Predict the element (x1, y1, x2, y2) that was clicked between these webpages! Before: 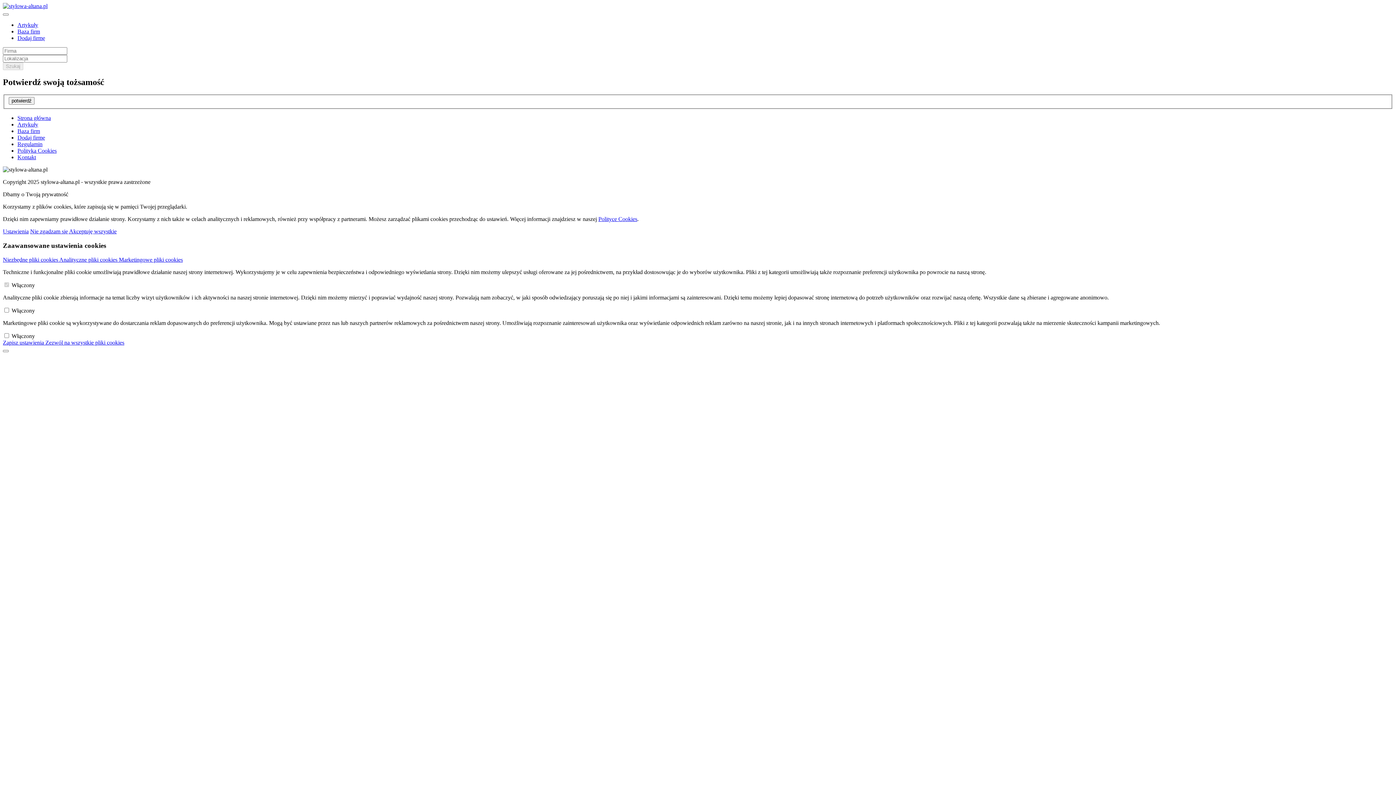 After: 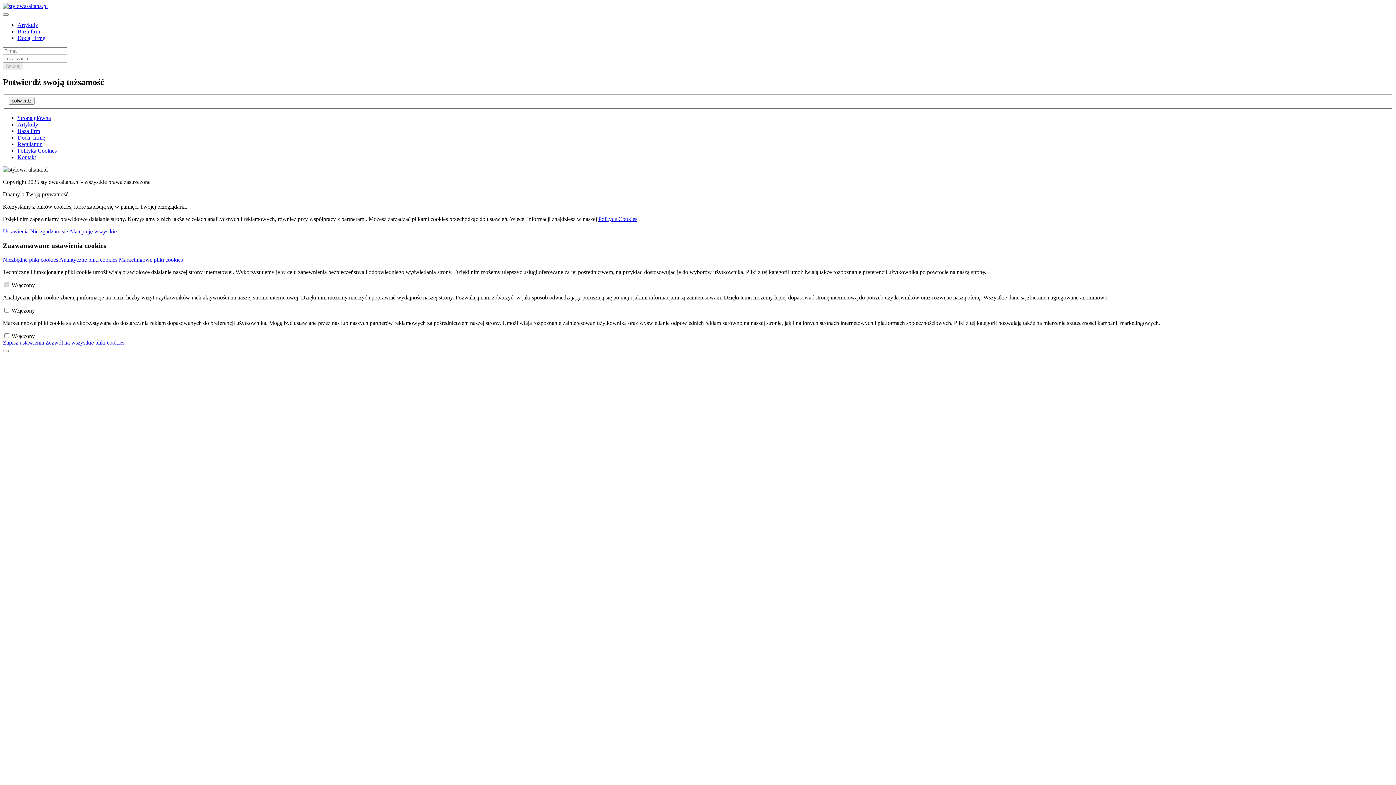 Action: bbox: (598, 216, 637, 222) label: Polityce Cookies